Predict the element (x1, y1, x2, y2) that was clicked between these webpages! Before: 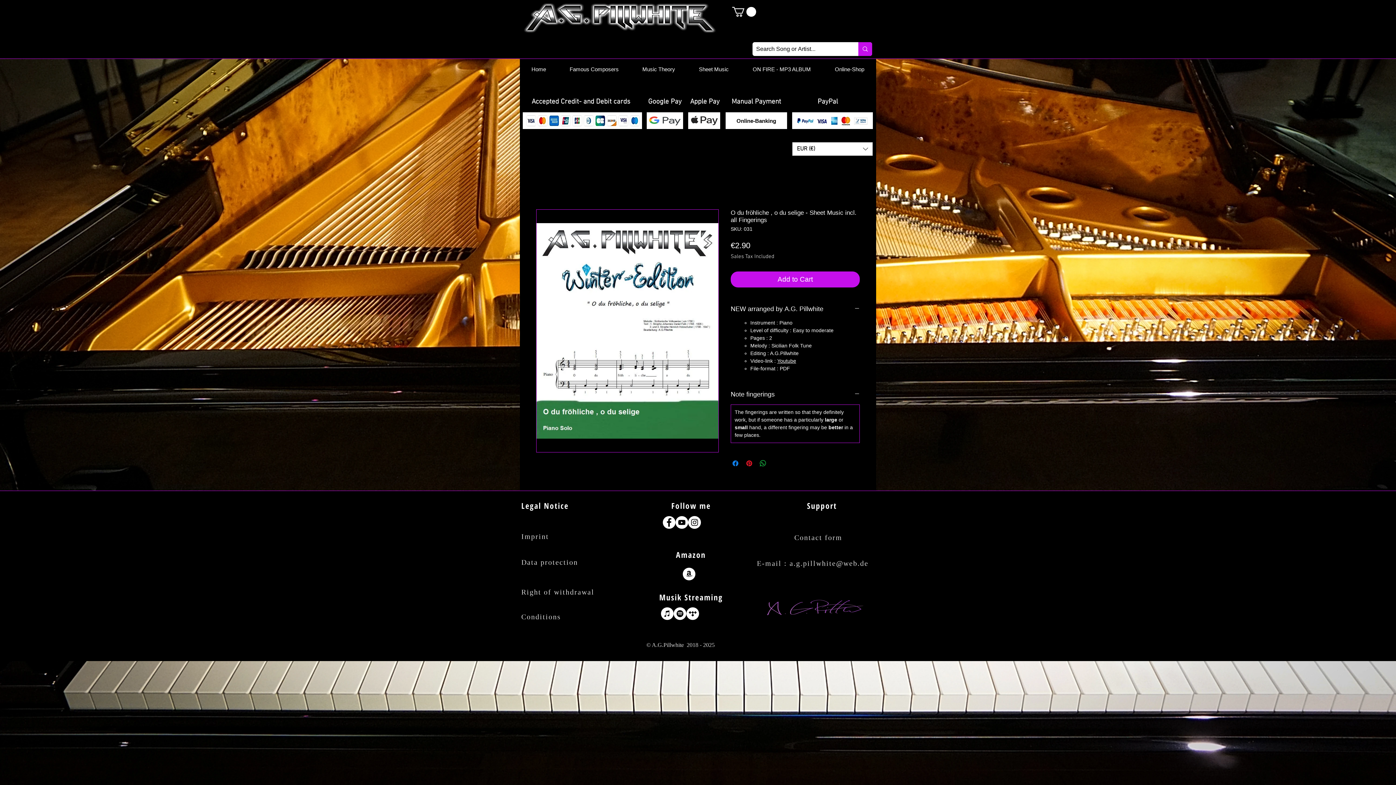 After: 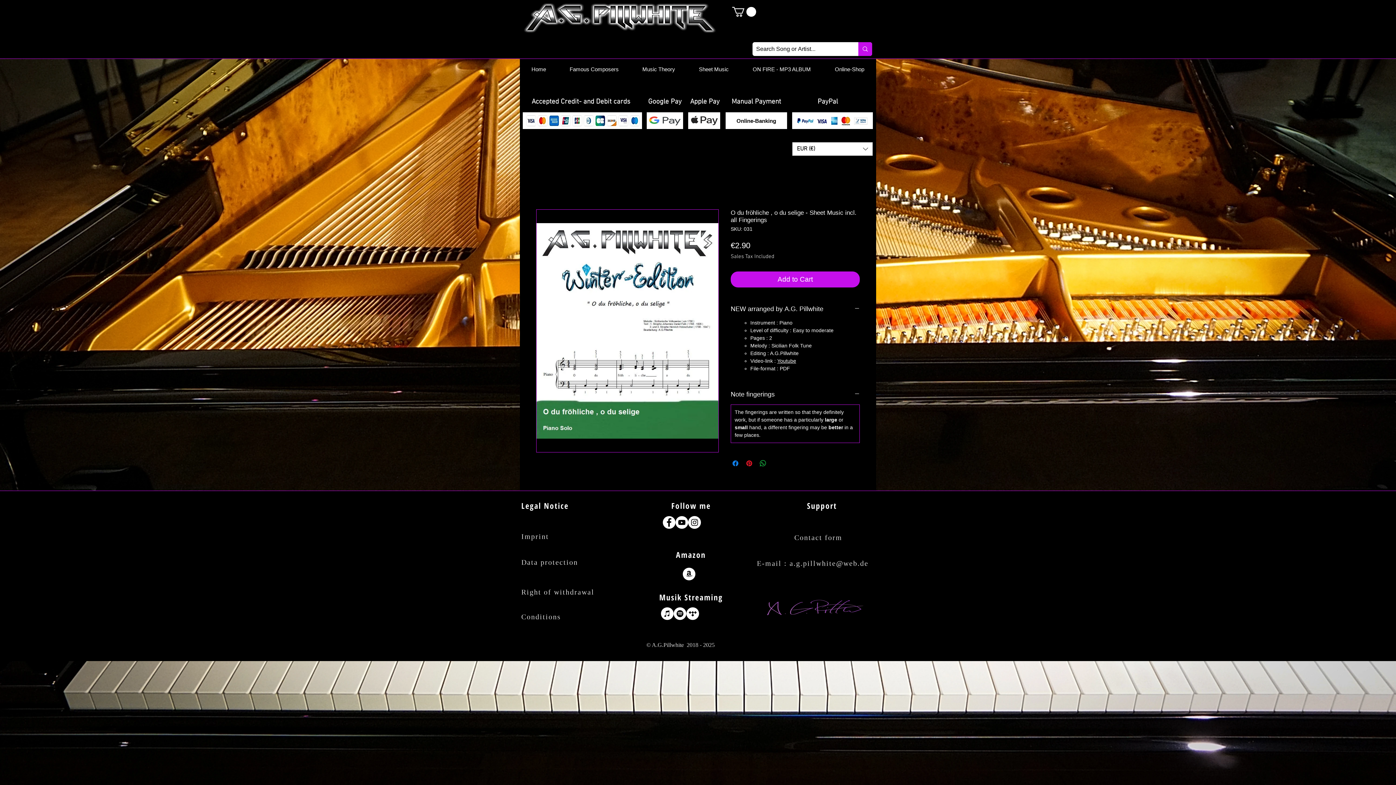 Action: bbox: (712, 93, 801, 110) label: Manual Payment